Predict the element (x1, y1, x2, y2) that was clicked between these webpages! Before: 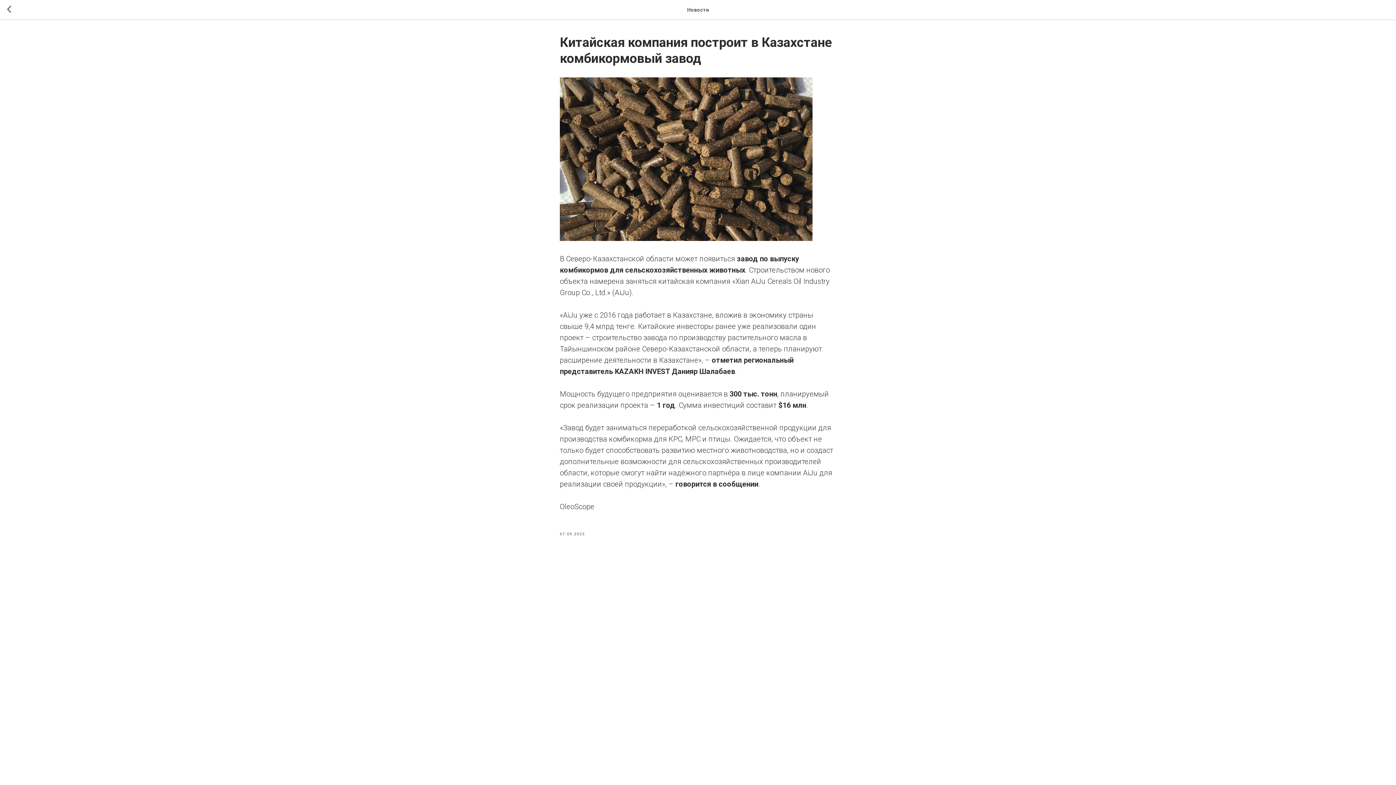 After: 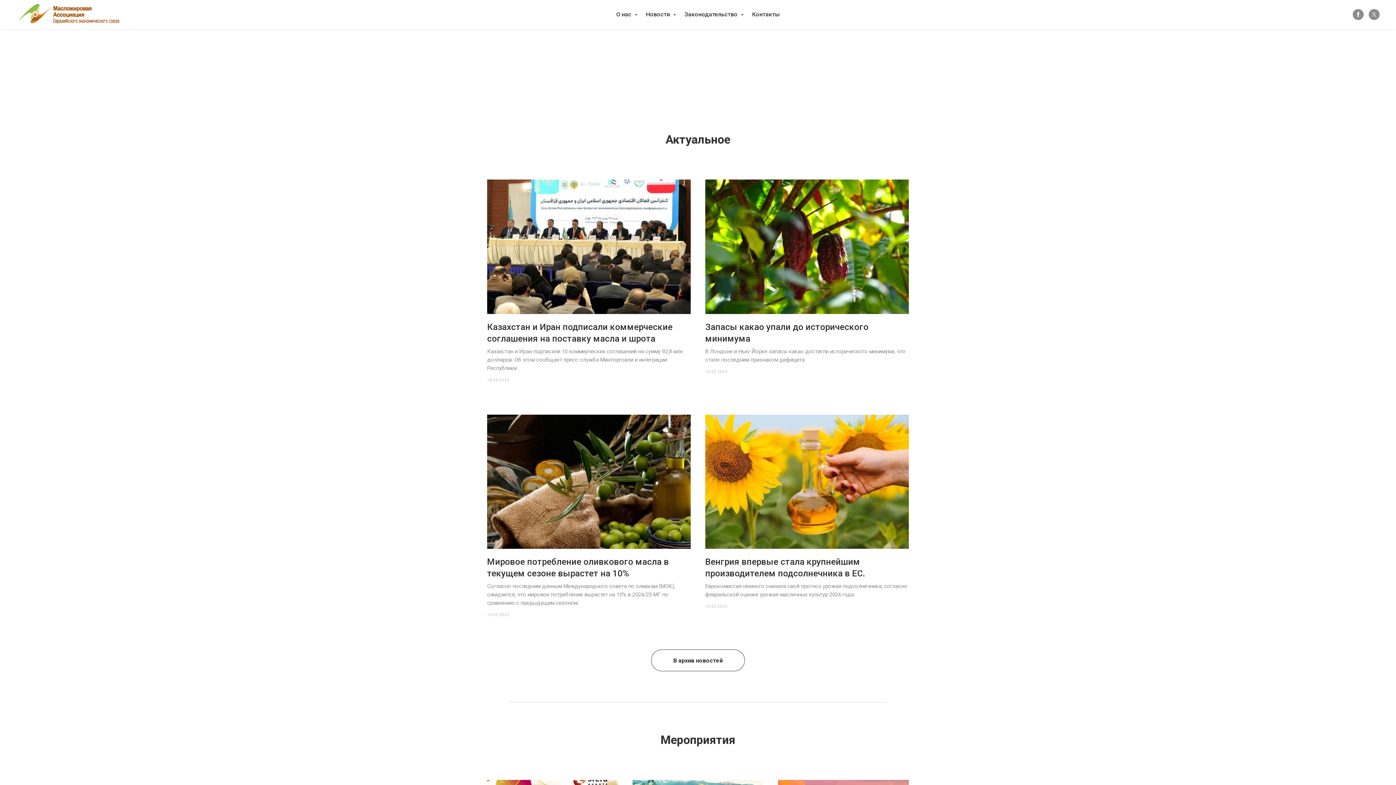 Action: bbox: (7, 5, 15, 14)